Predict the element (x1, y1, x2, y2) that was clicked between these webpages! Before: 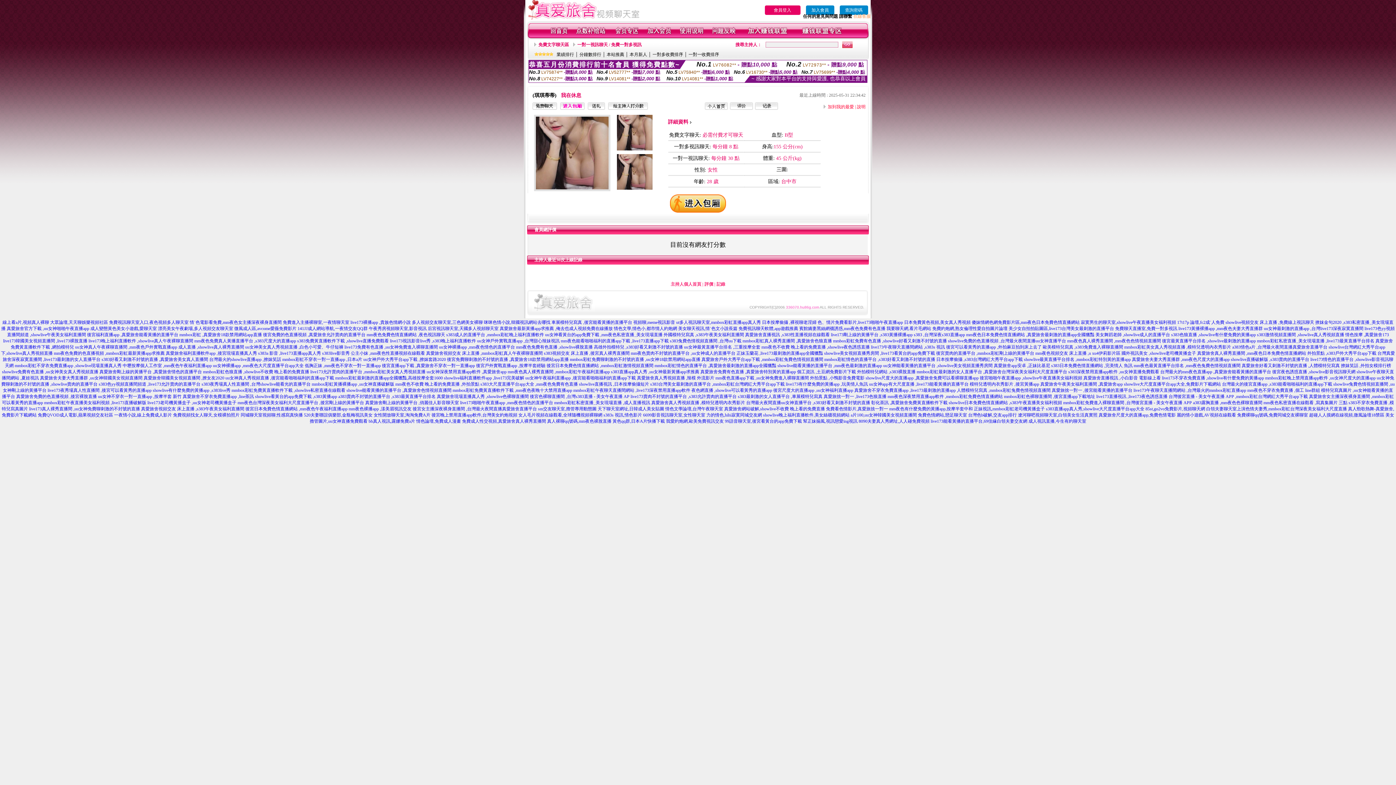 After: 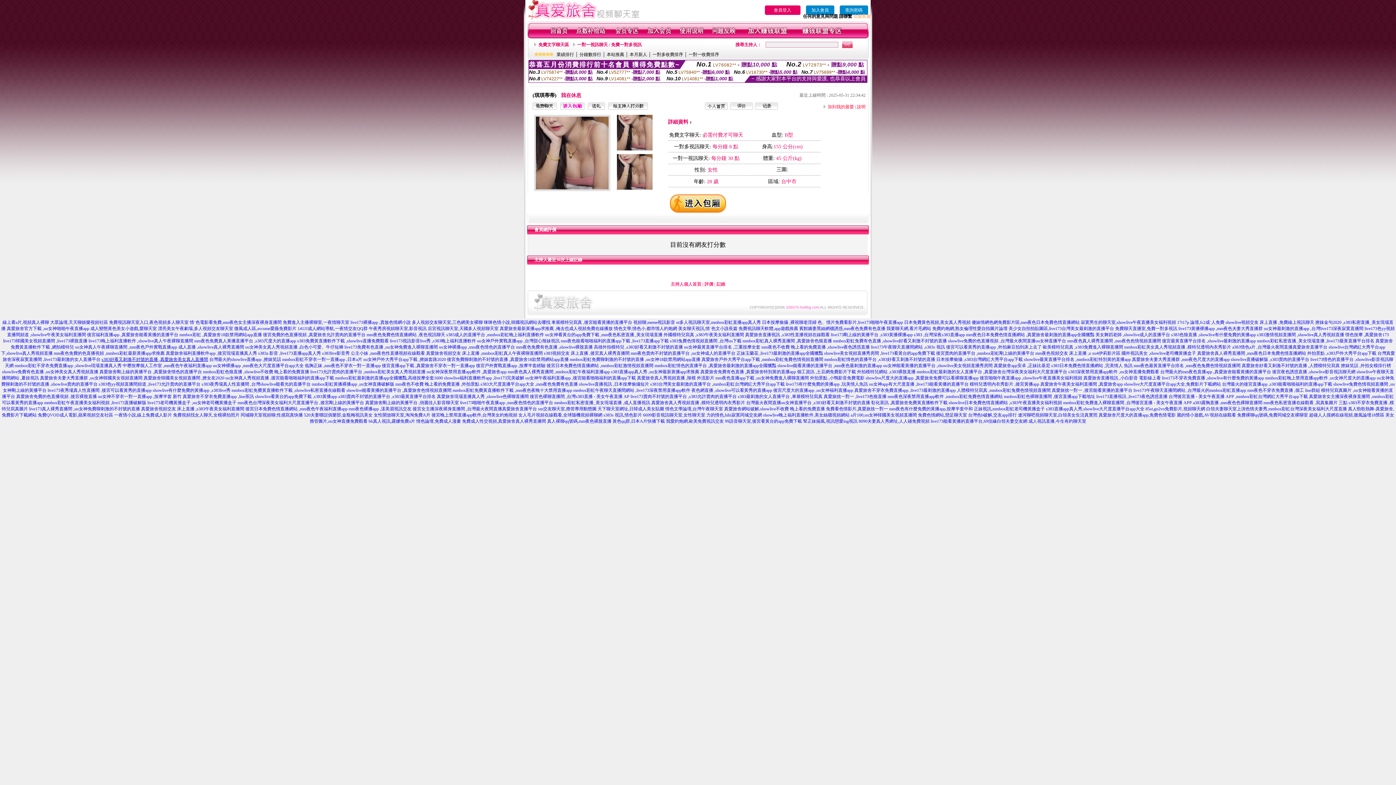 Action: bbox: (101, 357, 208, 362) label: s383好看又刺激不封號的直播 ,真愛旅舍美女真人直播間